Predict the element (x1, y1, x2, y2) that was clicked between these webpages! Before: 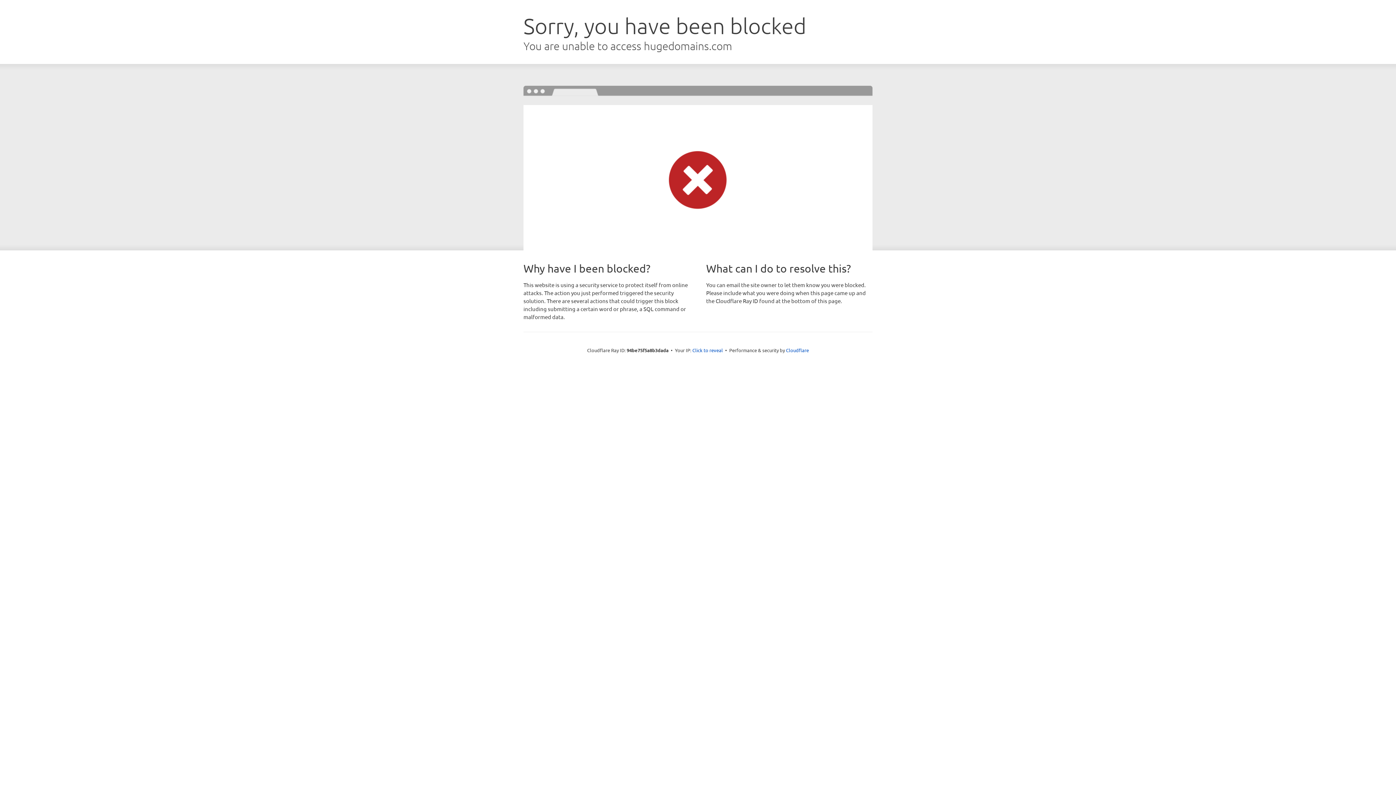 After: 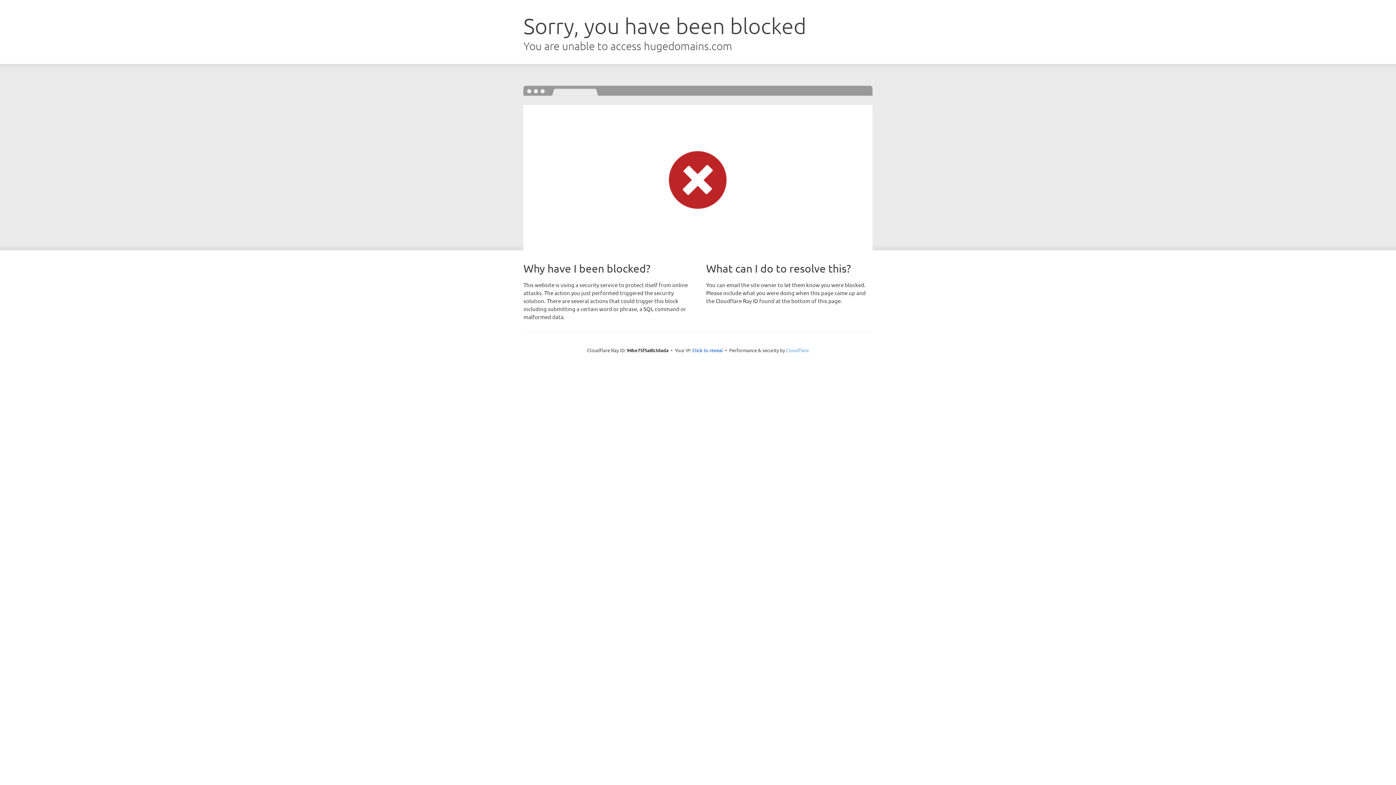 Action: label: Cloudflare bbox: (786, 347, 809, 353)